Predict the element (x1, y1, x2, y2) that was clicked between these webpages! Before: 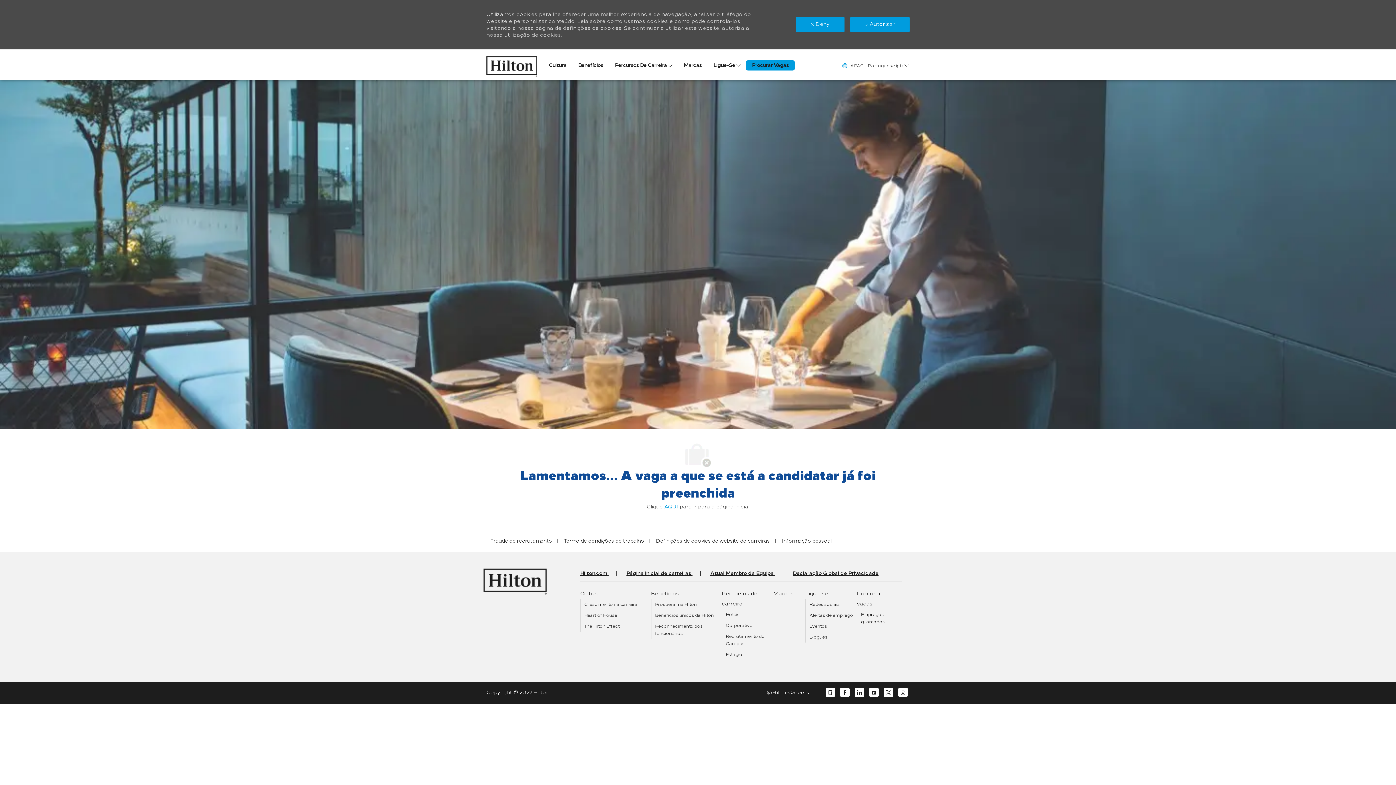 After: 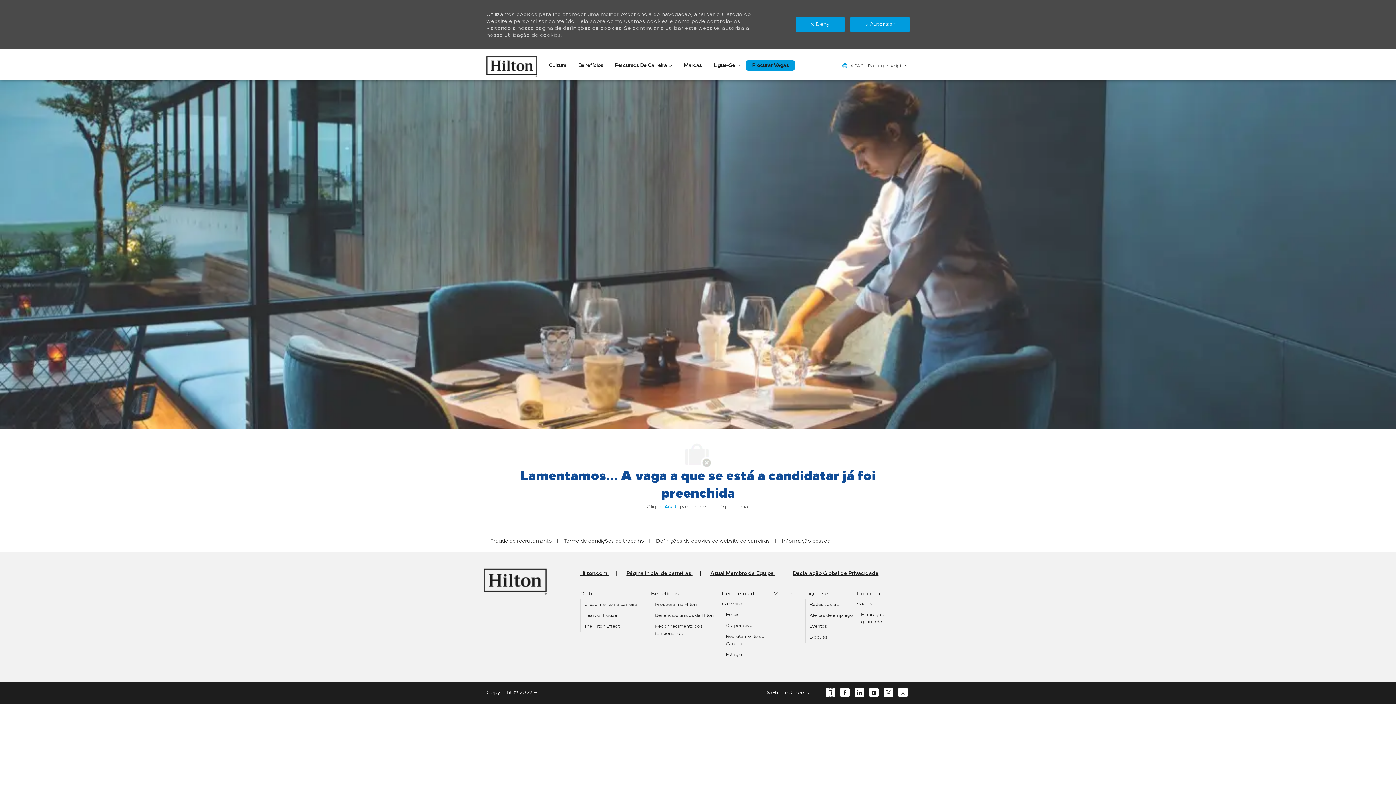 Action: bbox: (828, 689, 833, 695) label: glassdoor